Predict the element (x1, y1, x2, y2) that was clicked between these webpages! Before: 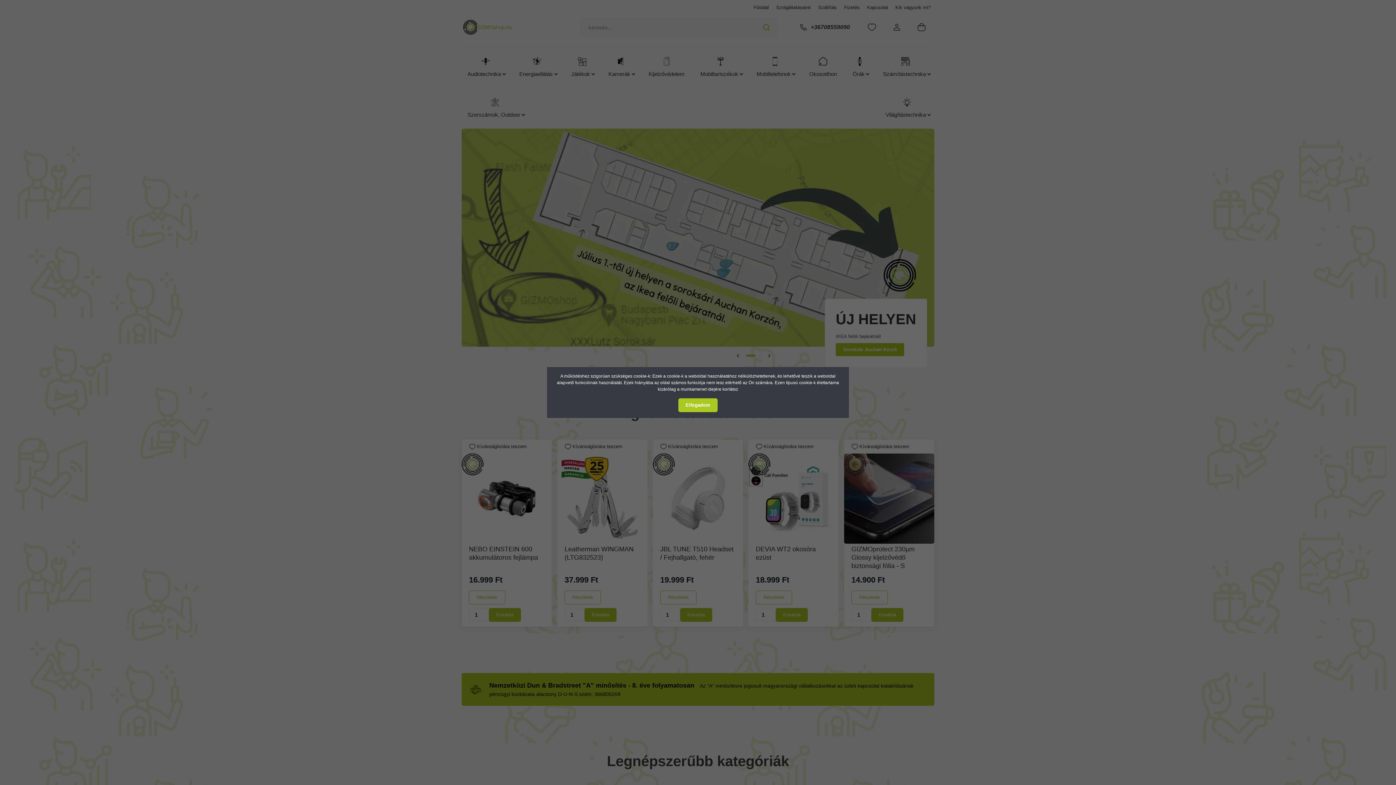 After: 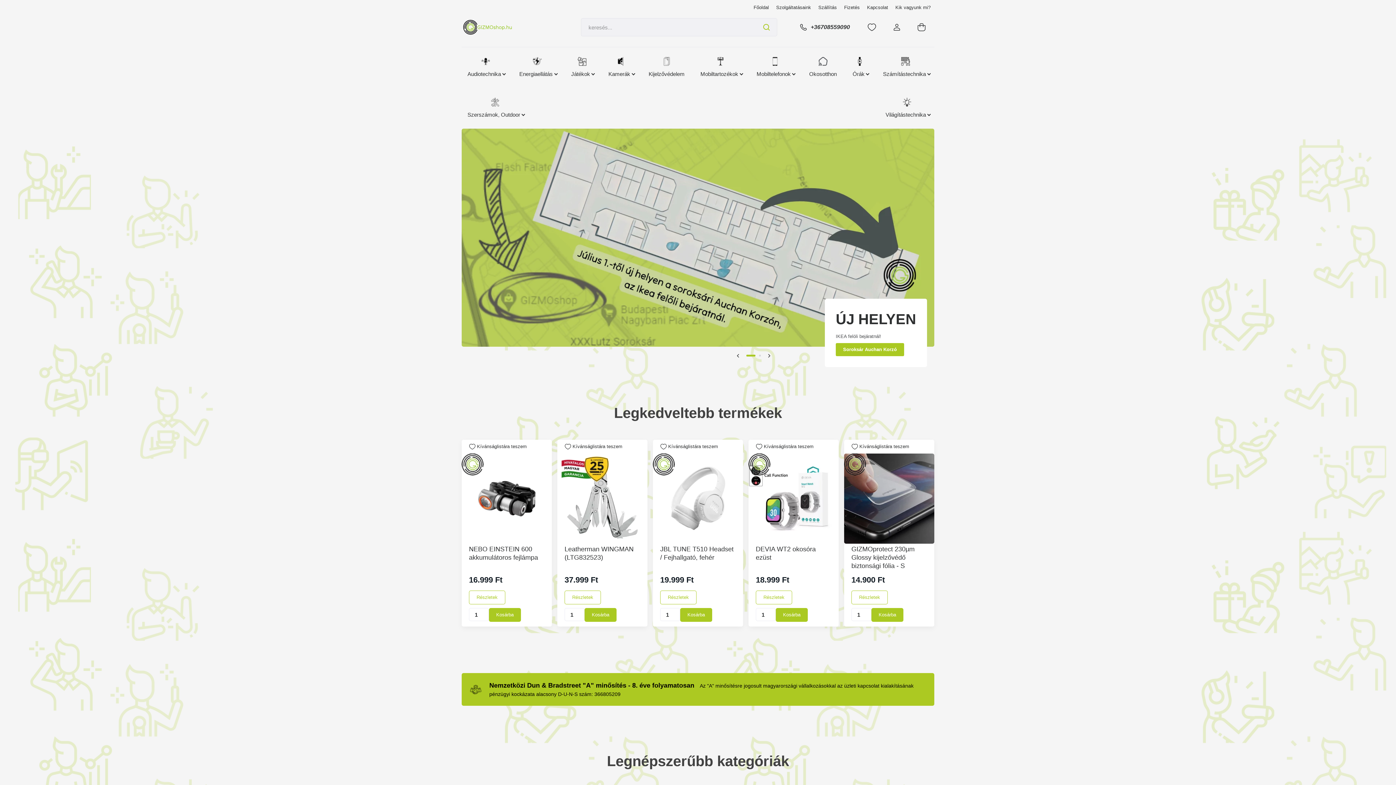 Action: label: Elfogadom bbox: (678, 398, 717, 412)